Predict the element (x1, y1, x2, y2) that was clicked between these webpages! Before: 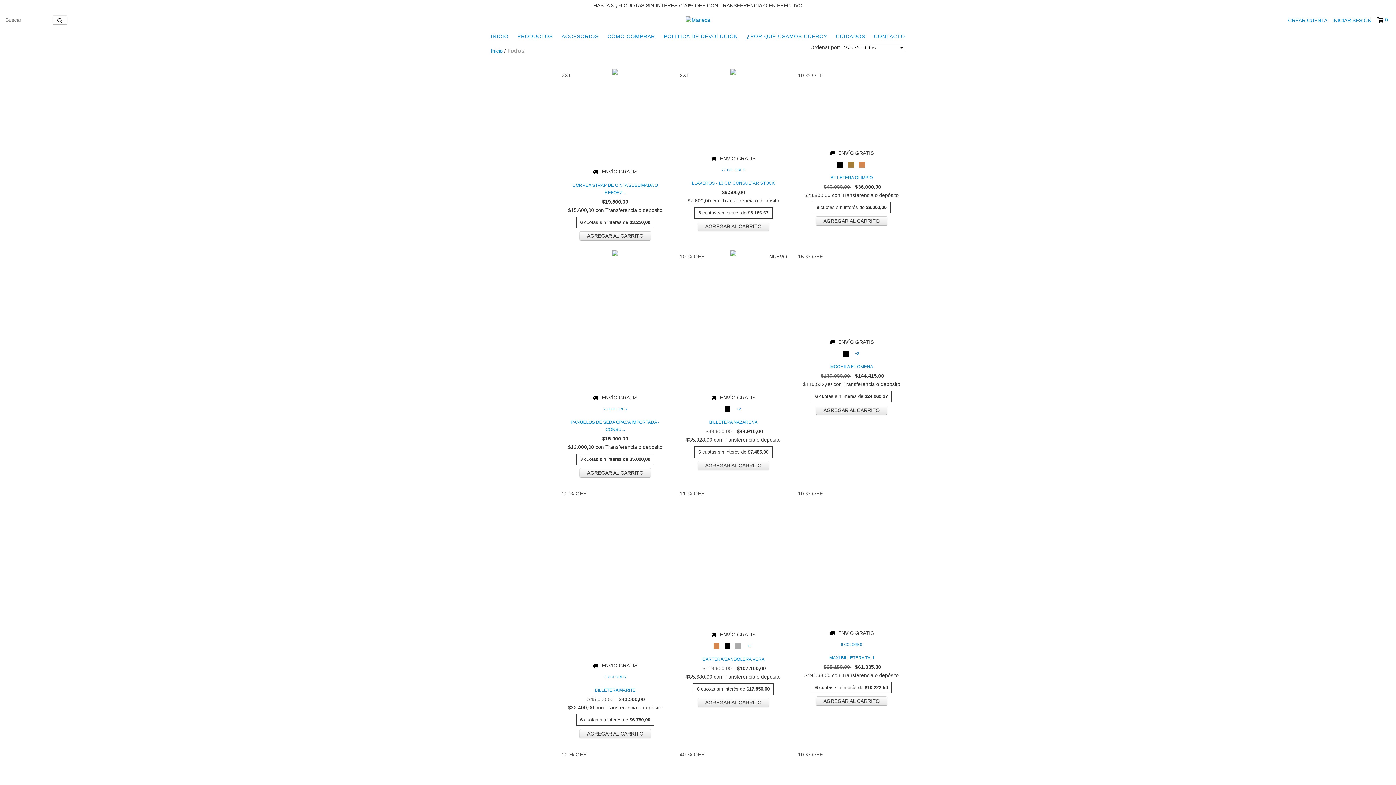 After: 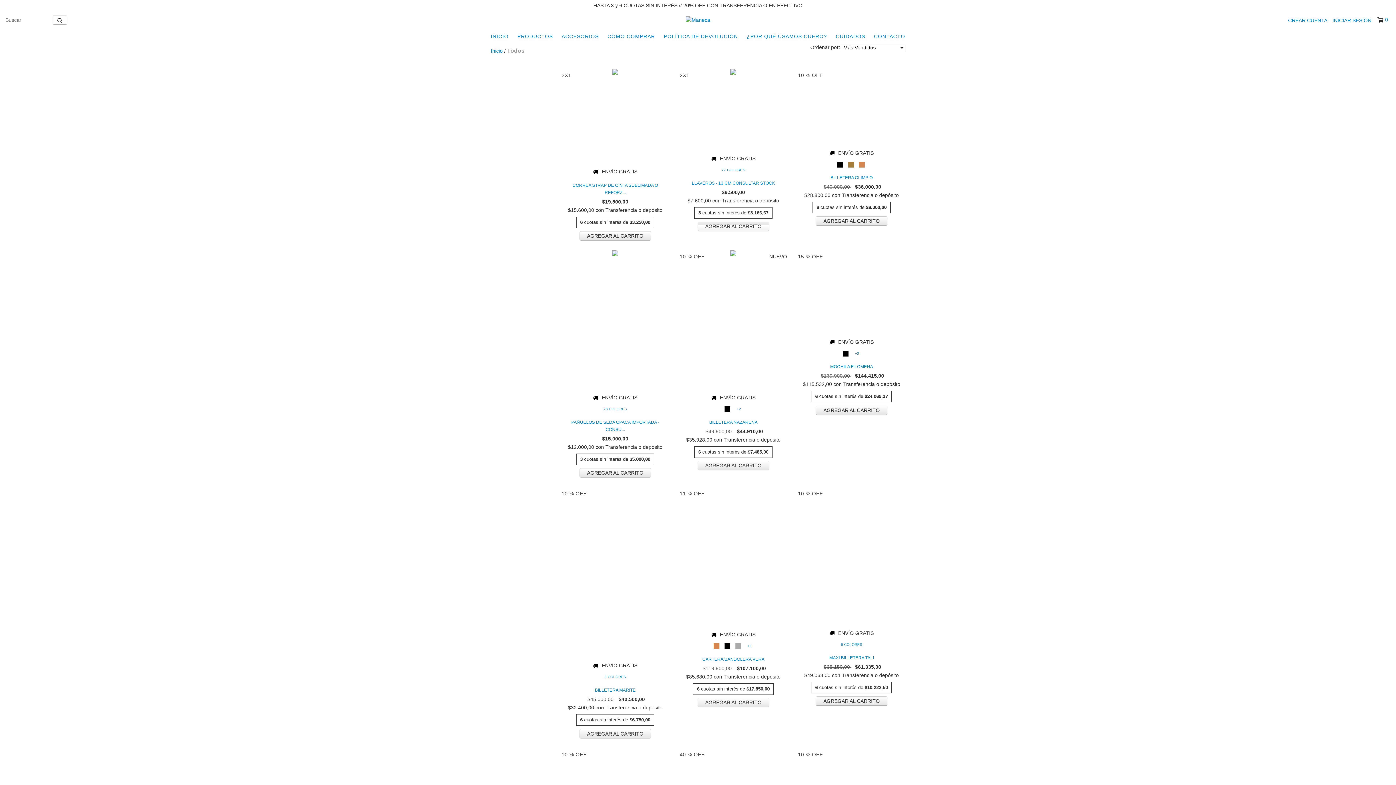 Action: bbox: (697, 221, 769, 231) label: Compra rápida de Llaveros - 13 cm consultar stock